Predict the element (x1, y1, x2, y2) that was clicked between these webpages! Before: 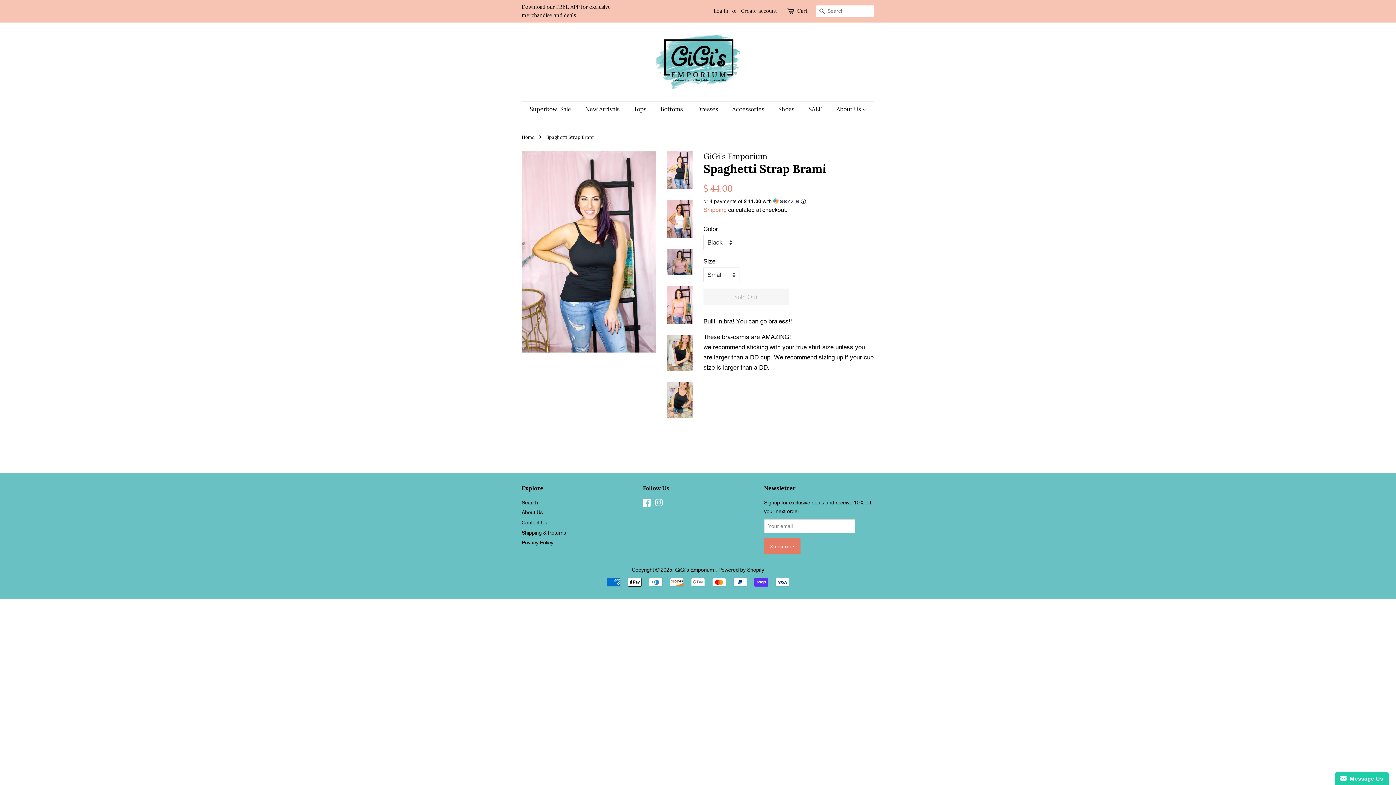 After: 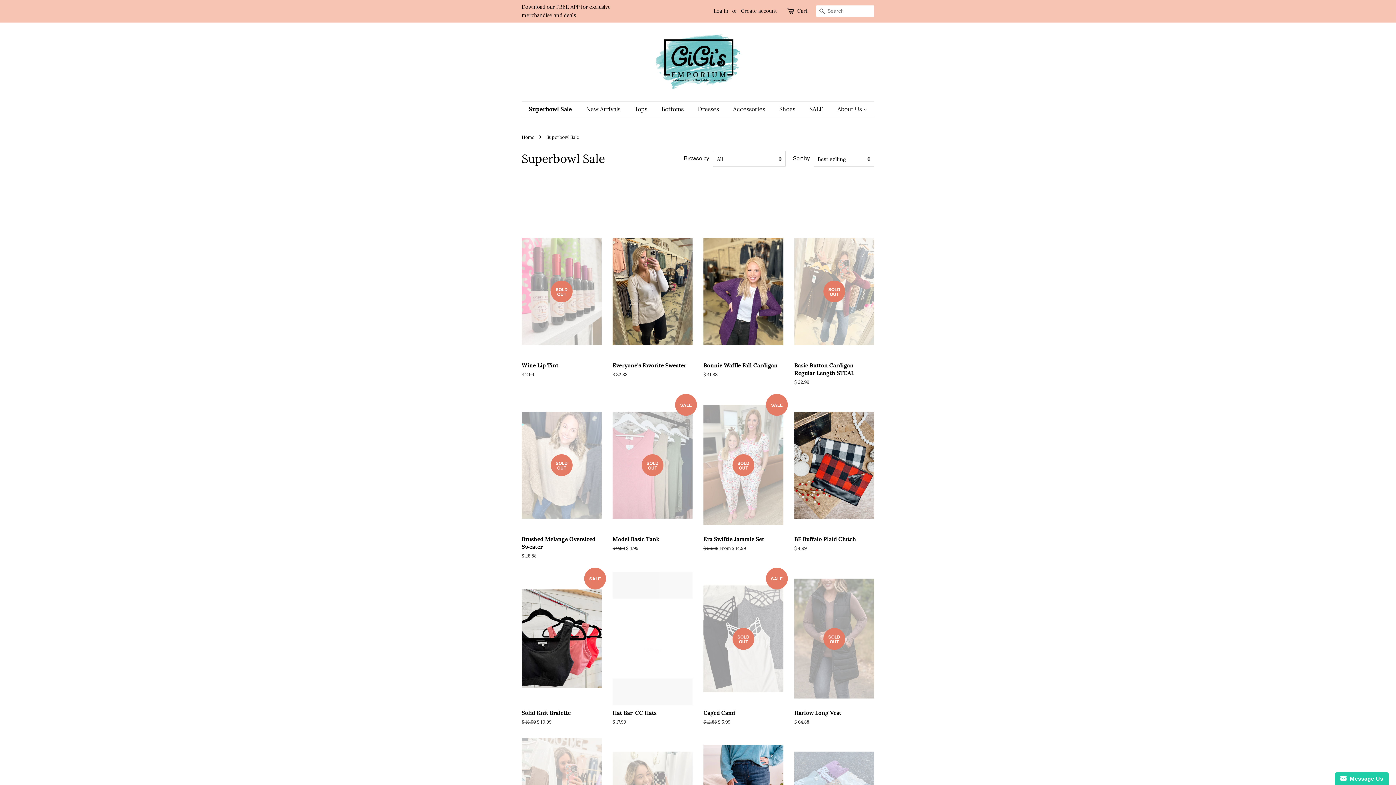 Action: bbox: (529, 101, 578, 116) label: Superbowl Sale